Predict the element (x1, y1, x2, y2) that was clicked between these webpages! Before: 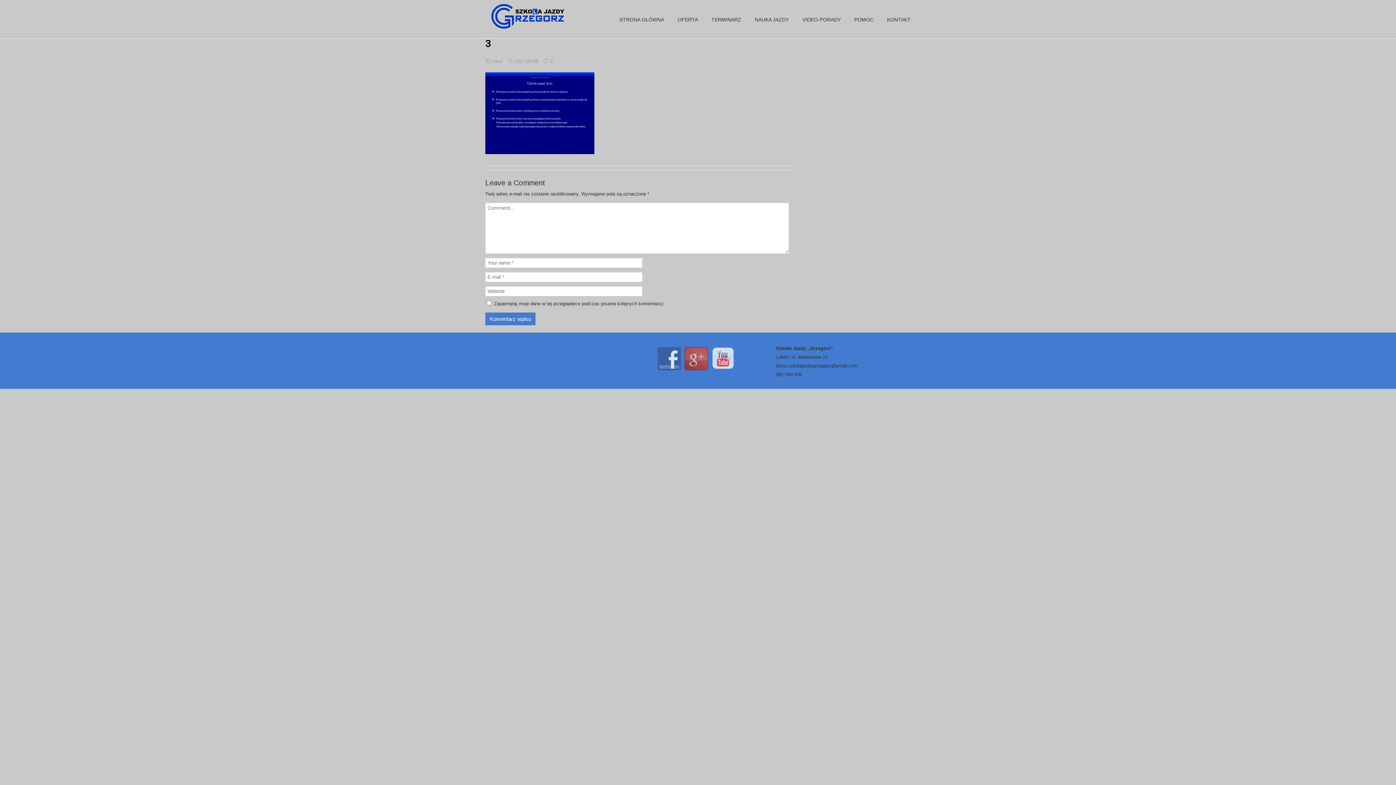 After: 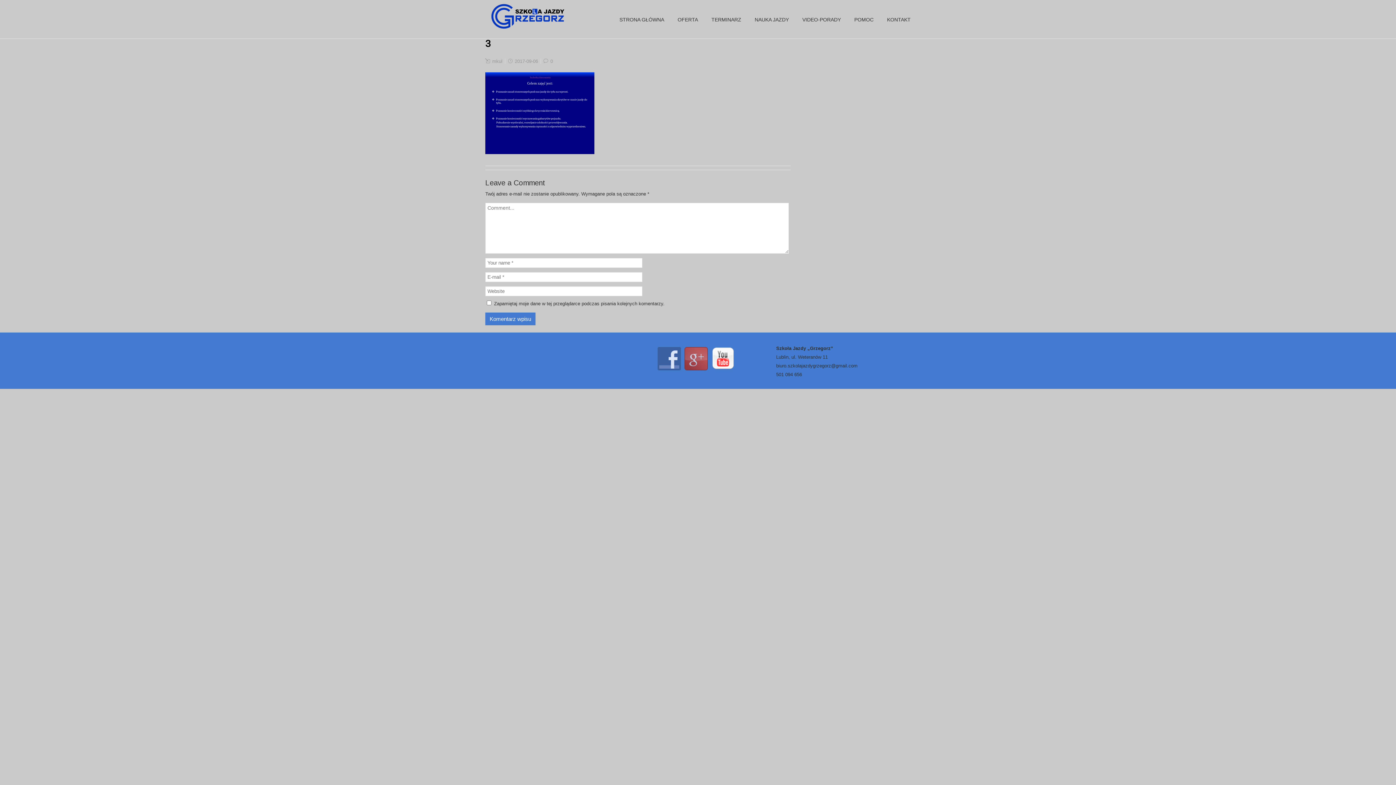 Action: bbox: (711, 355, 738, 361)